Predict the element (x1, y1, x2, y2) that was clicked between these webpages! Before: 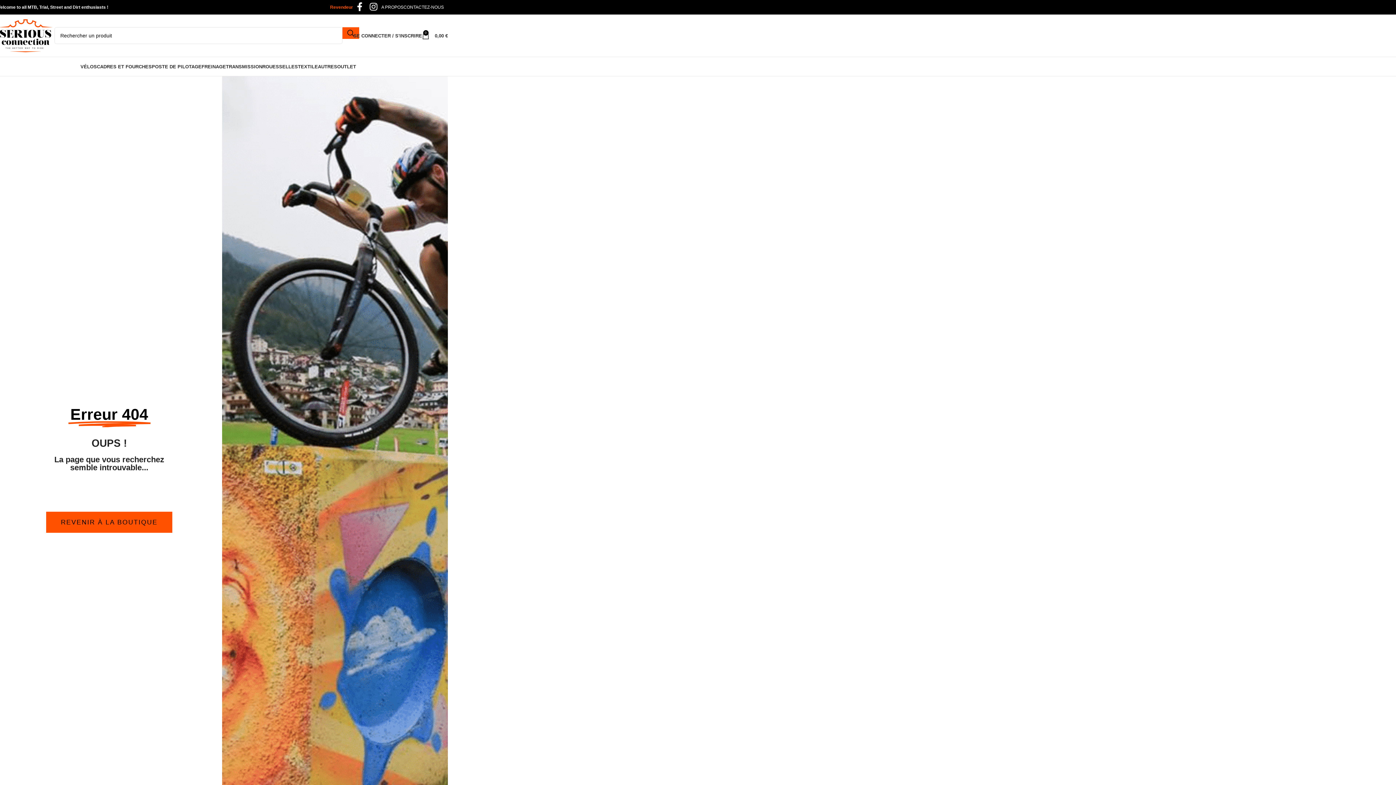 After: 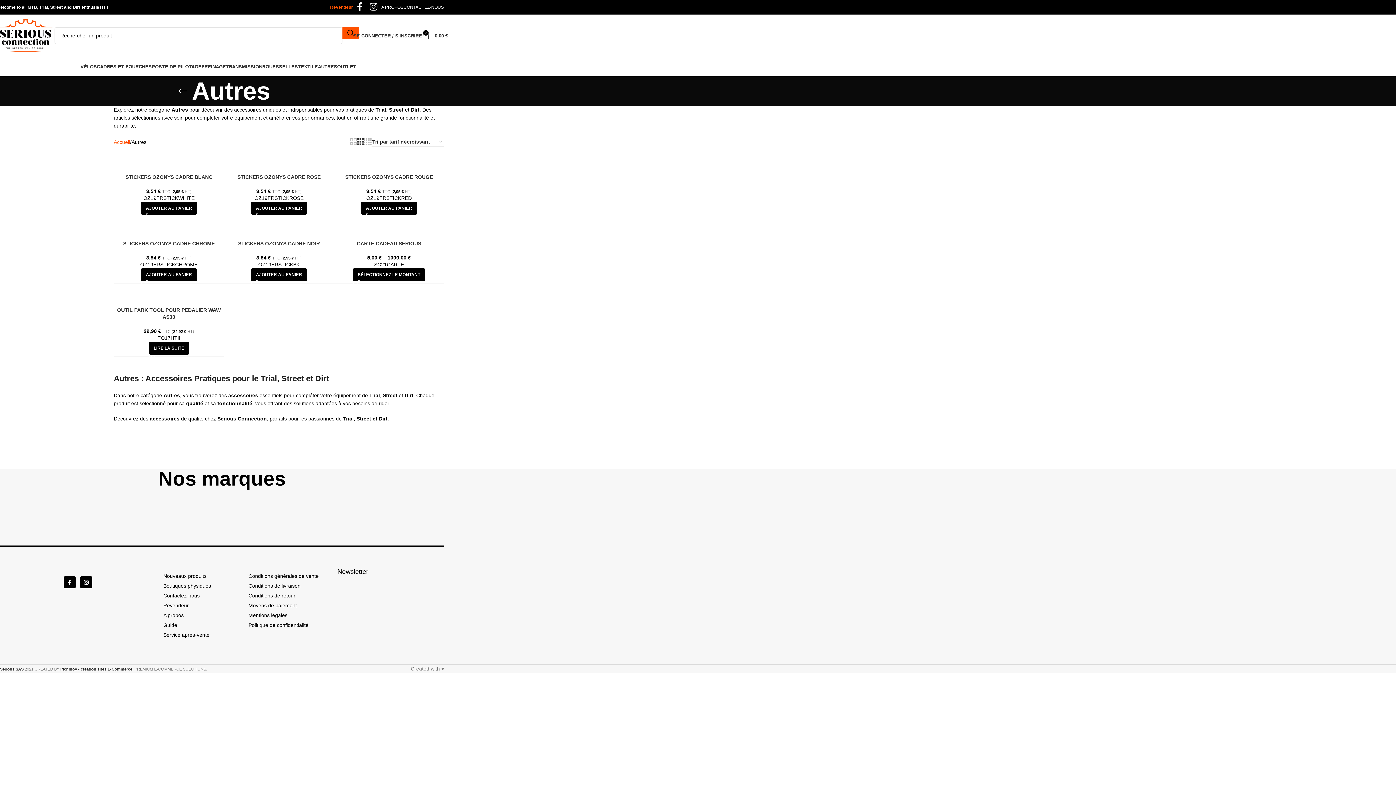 Action: bbox: (318, 59, 337, 73) label: AUTRES